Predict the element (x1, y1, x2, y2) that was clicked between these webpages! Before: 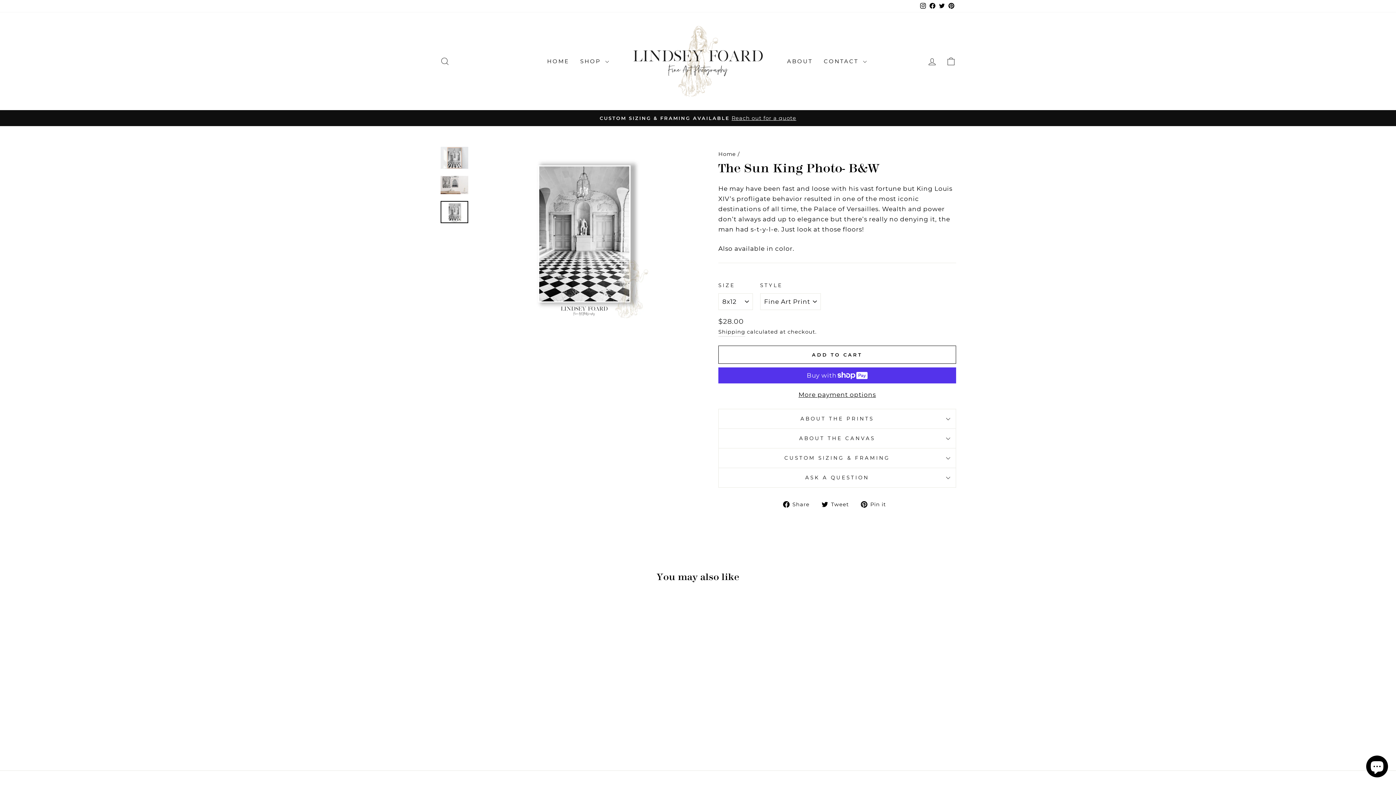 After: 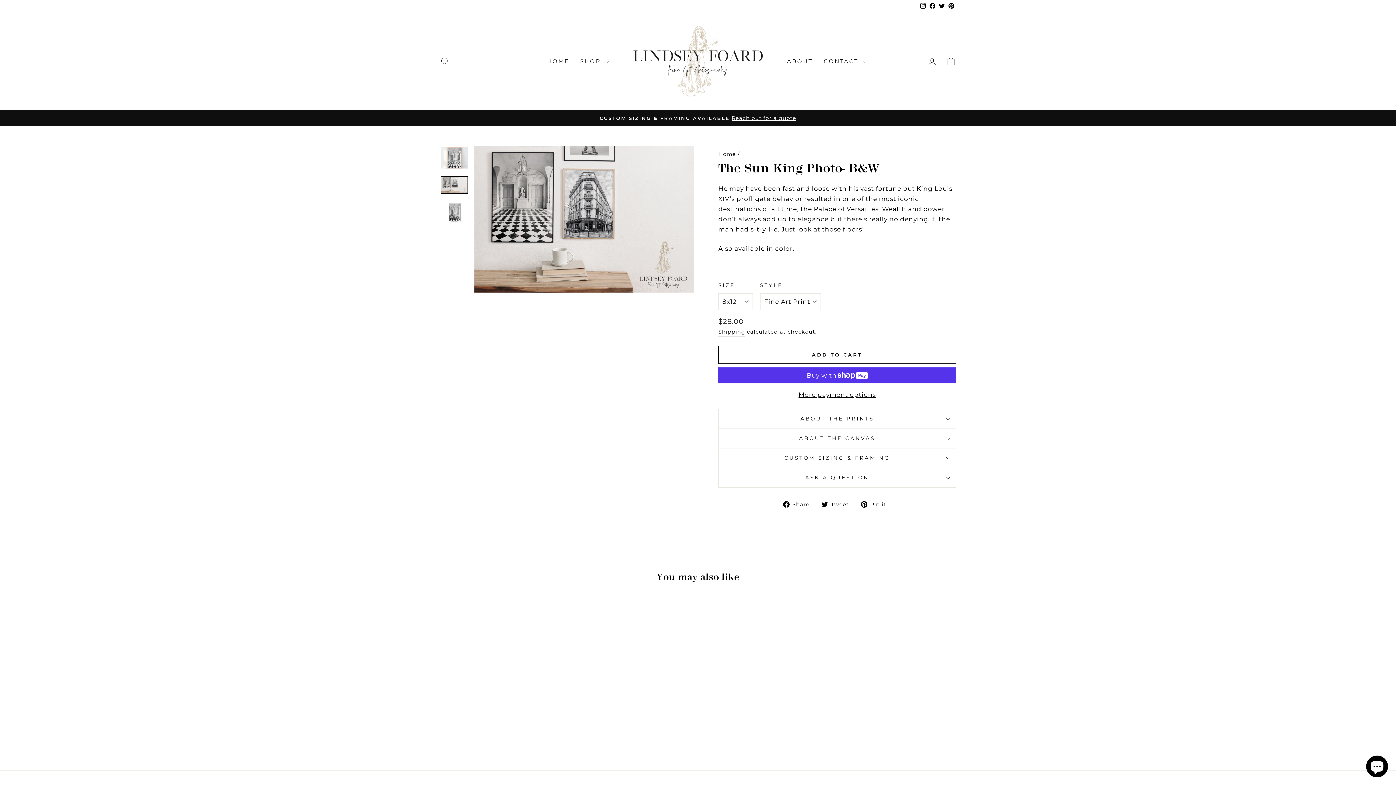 Action: bbox: (440, 175, 468, 194)